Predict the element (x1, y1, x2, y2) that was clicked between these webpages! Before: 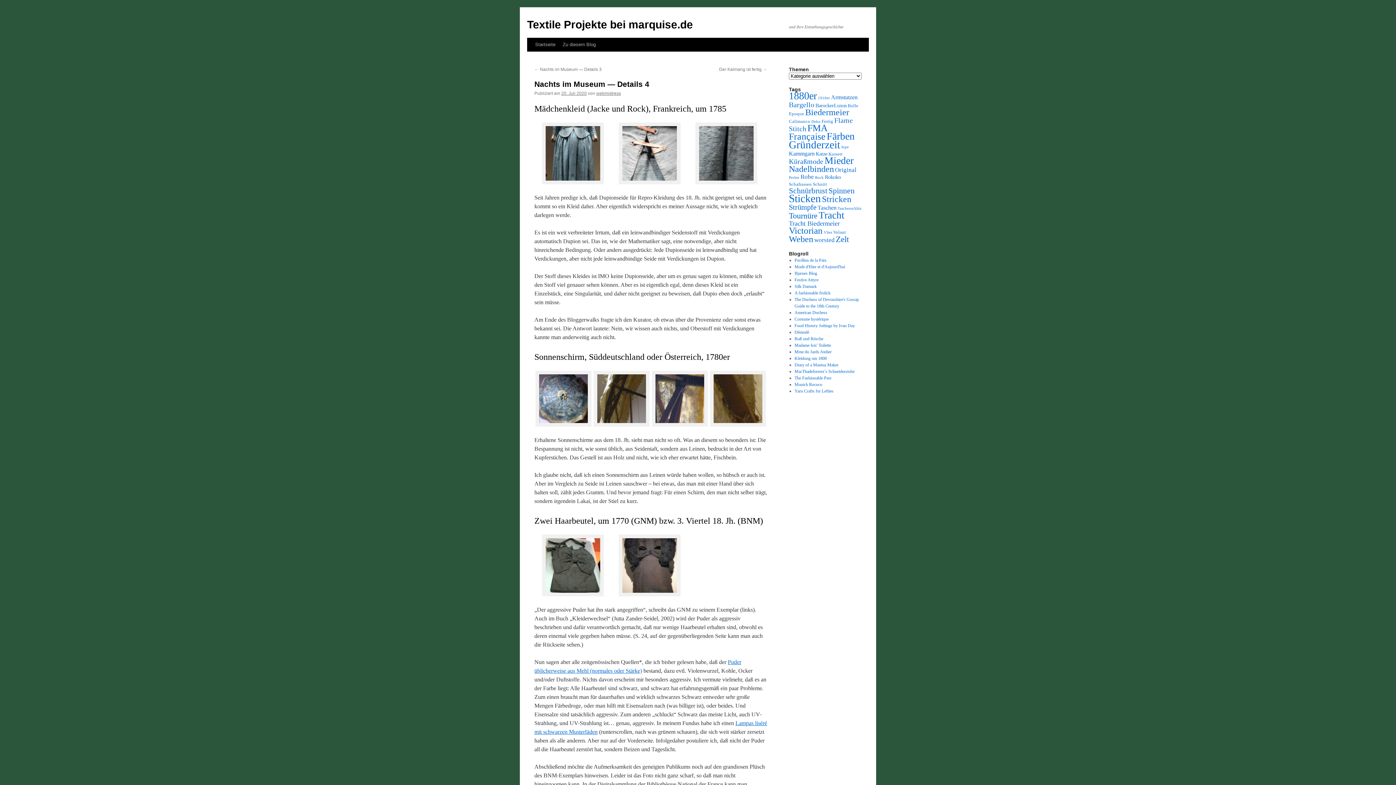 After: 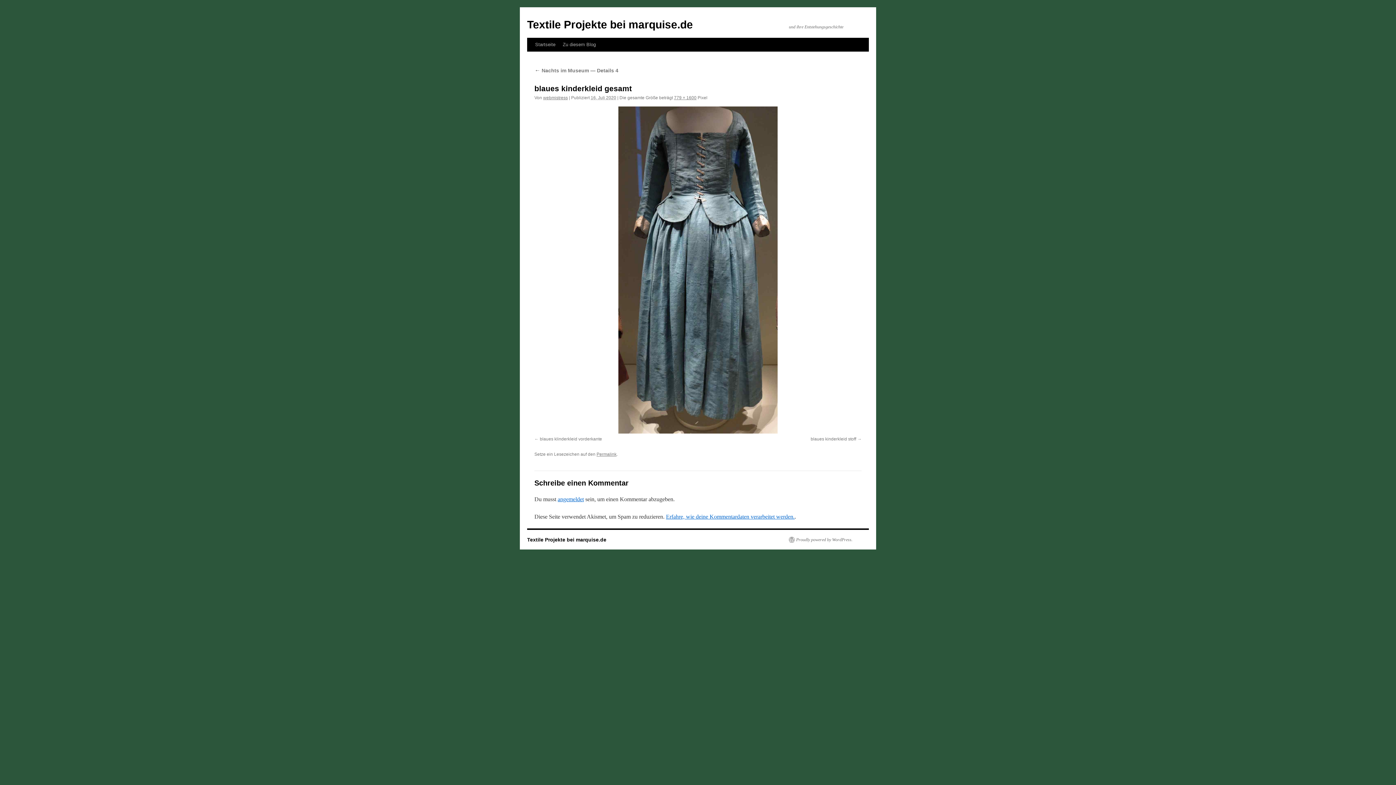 Action: bbox: (542, 179, 603, 185)